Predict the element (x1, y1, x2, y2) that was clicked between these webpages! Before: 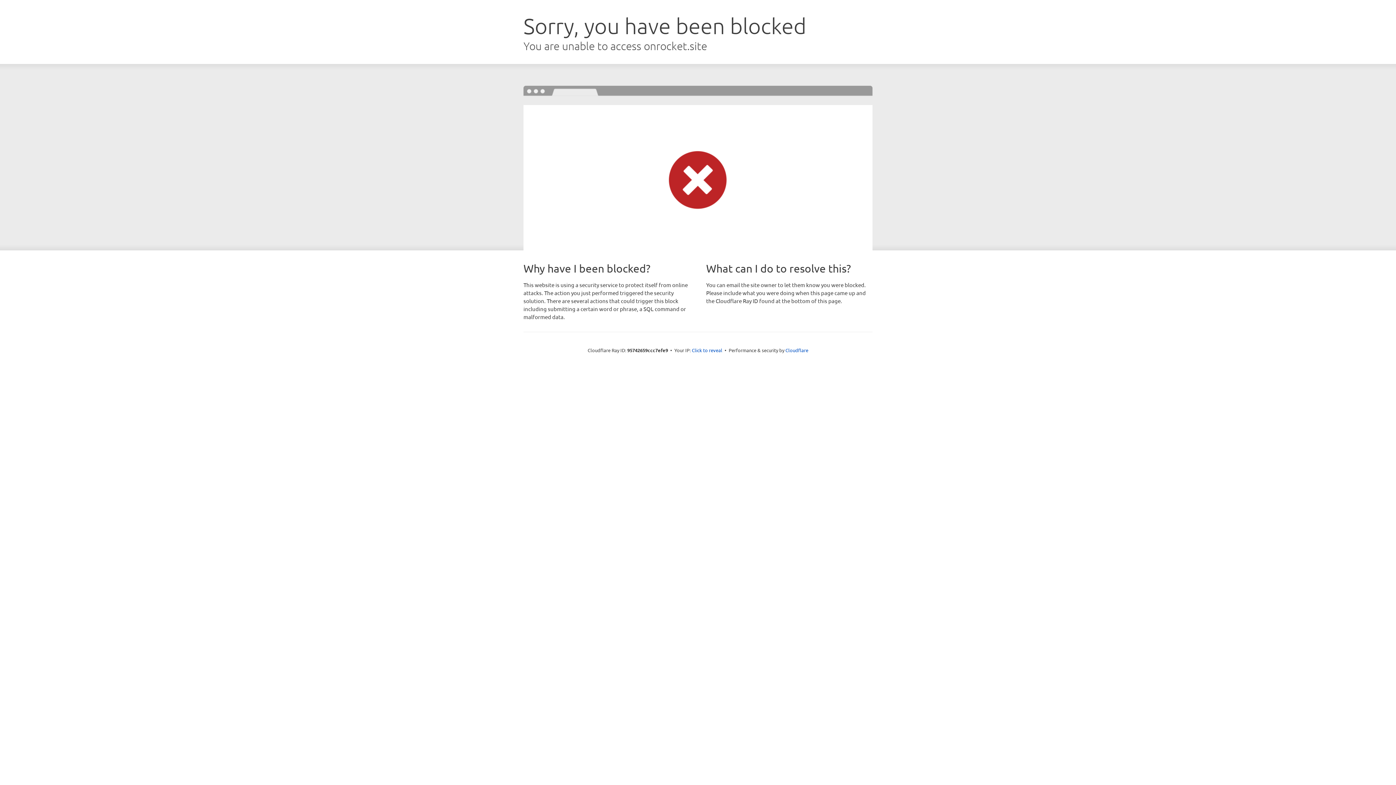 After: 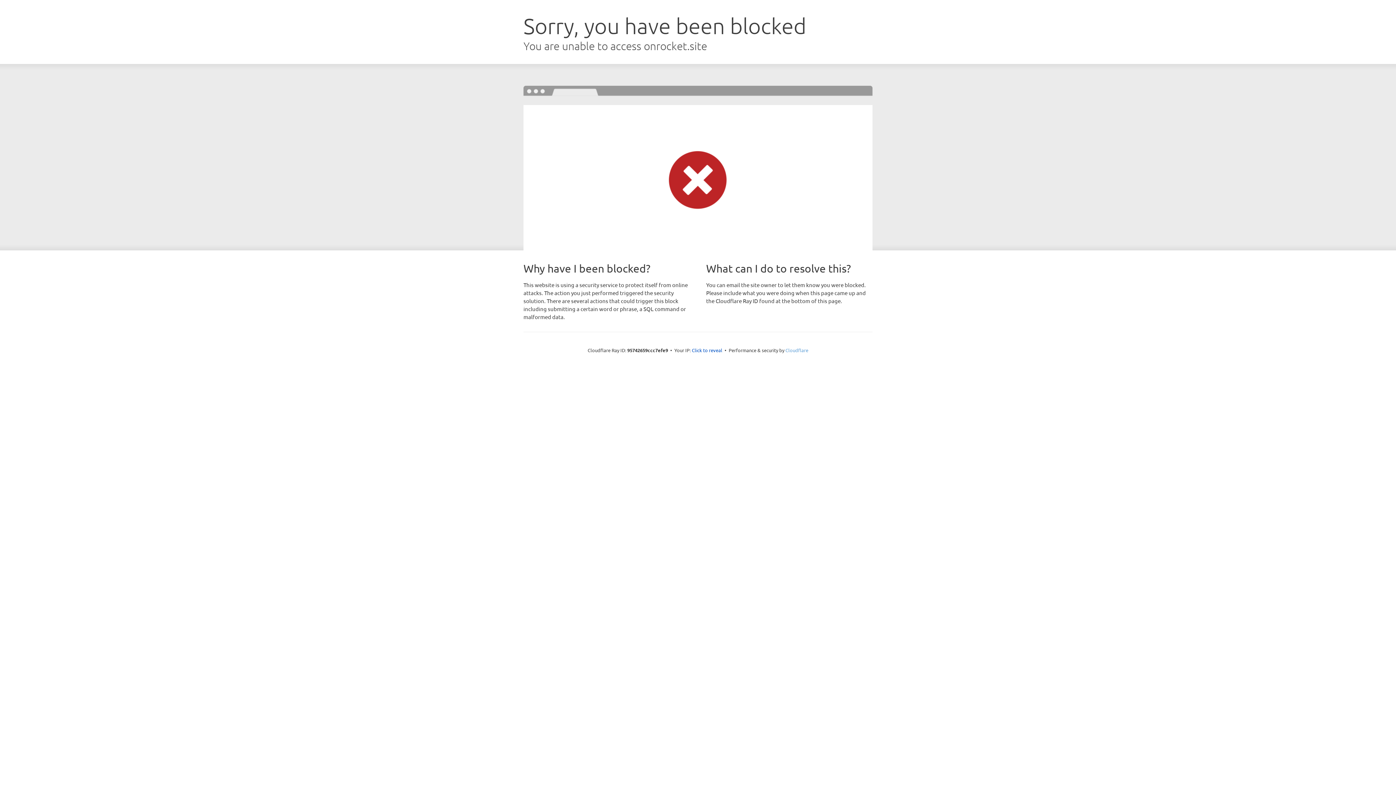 Action: label: Cloudflare bbox: (785, 347, 808, 353)